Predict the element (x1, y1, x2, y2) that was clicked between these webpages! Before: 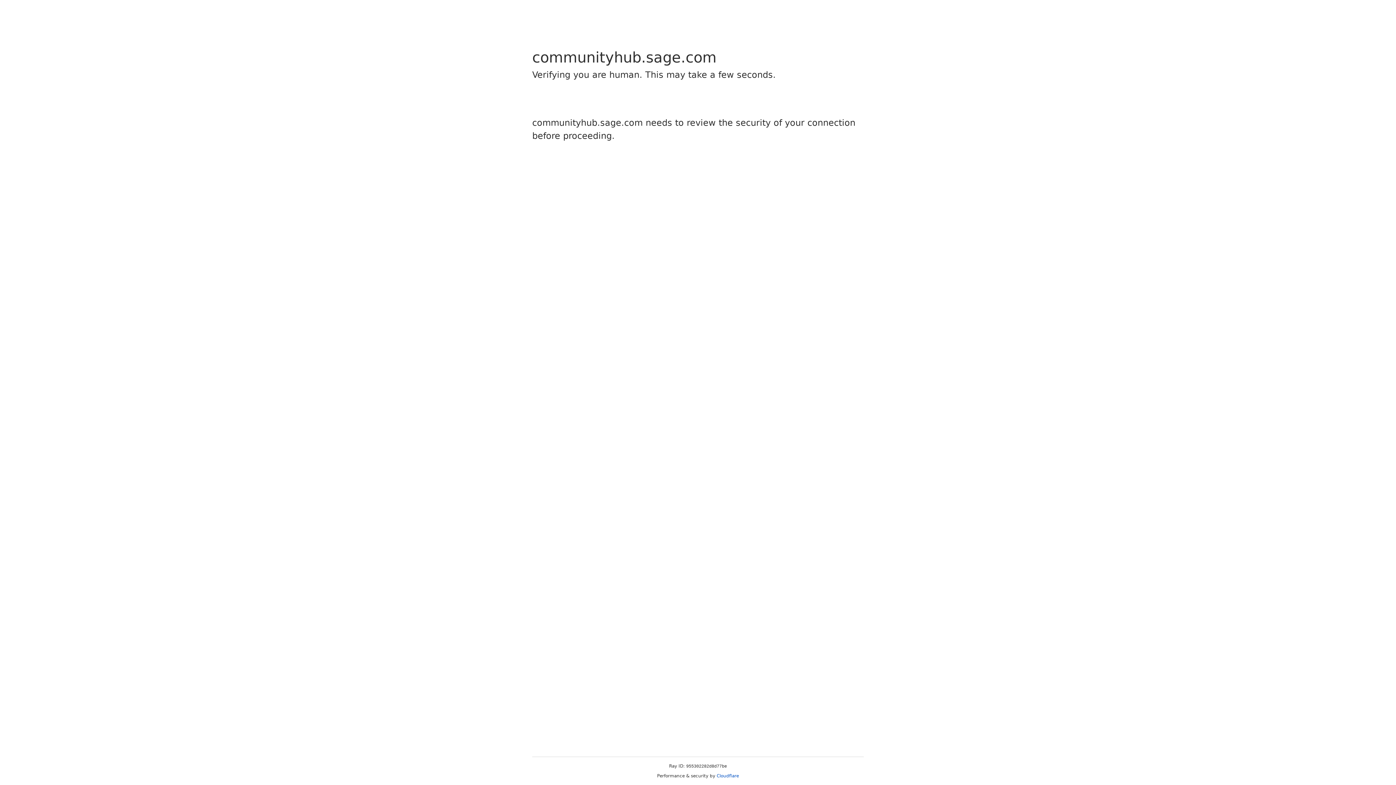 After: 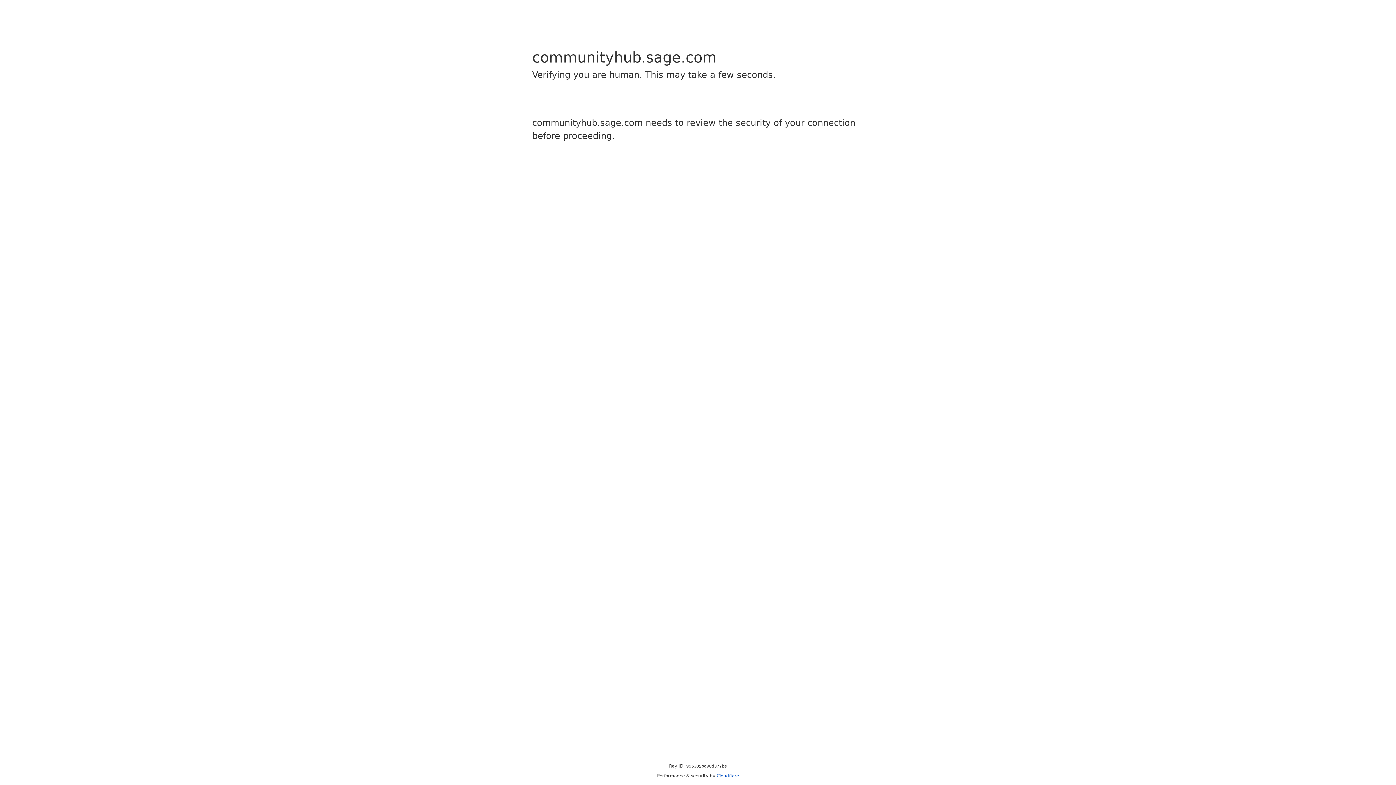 Action: label: Cloudflare bbox: (716, 773, 739, 778)